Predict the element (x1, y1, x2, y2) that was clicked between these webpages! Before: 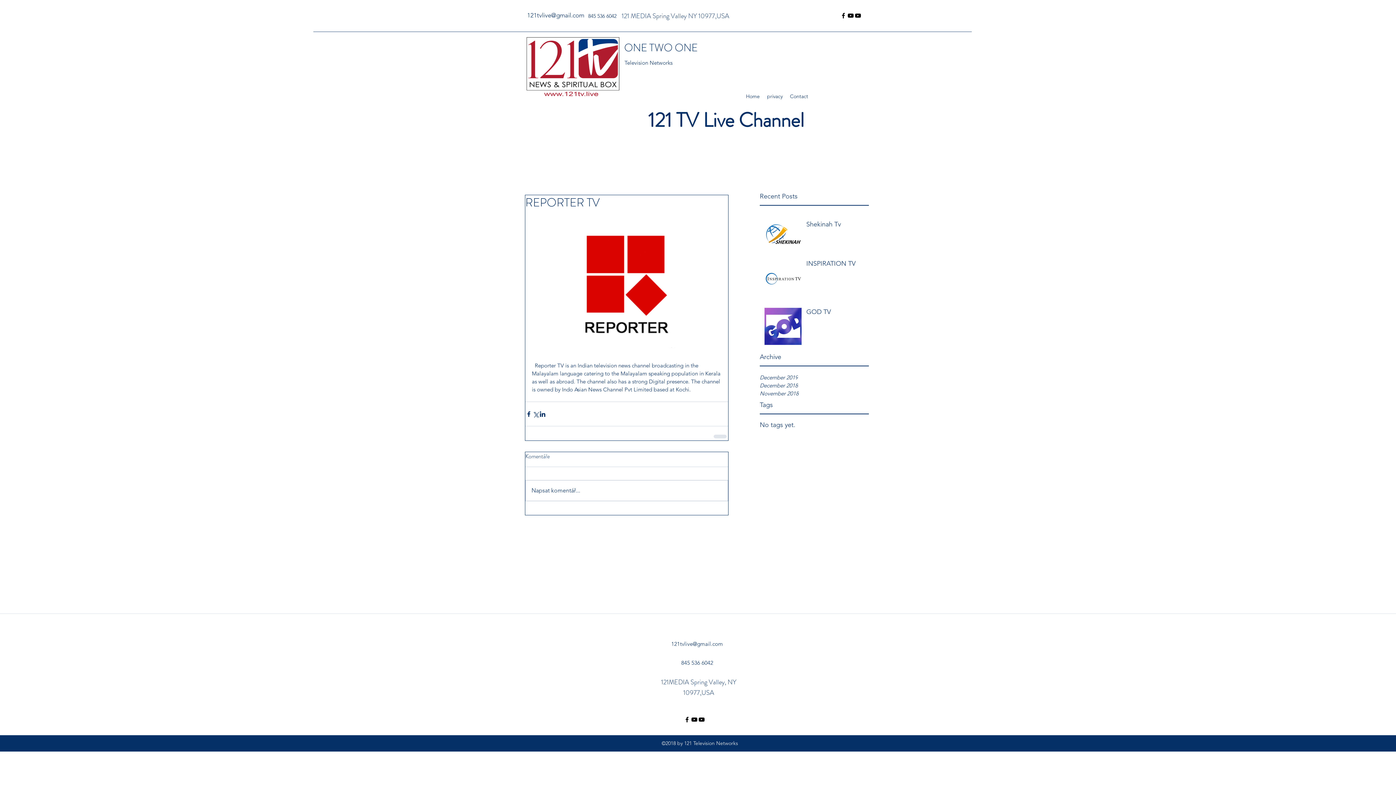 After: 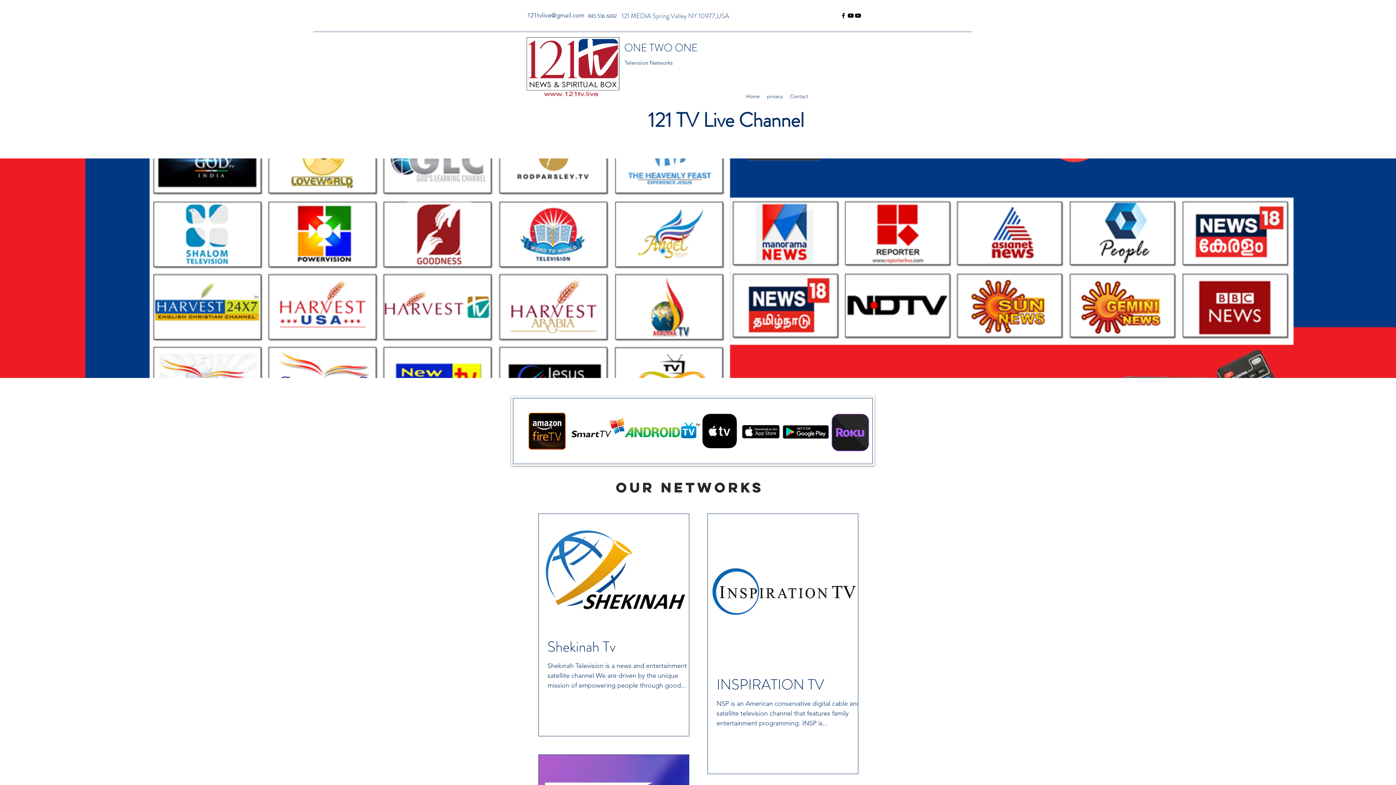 Action: bbox: (497, 12, 648, 125)